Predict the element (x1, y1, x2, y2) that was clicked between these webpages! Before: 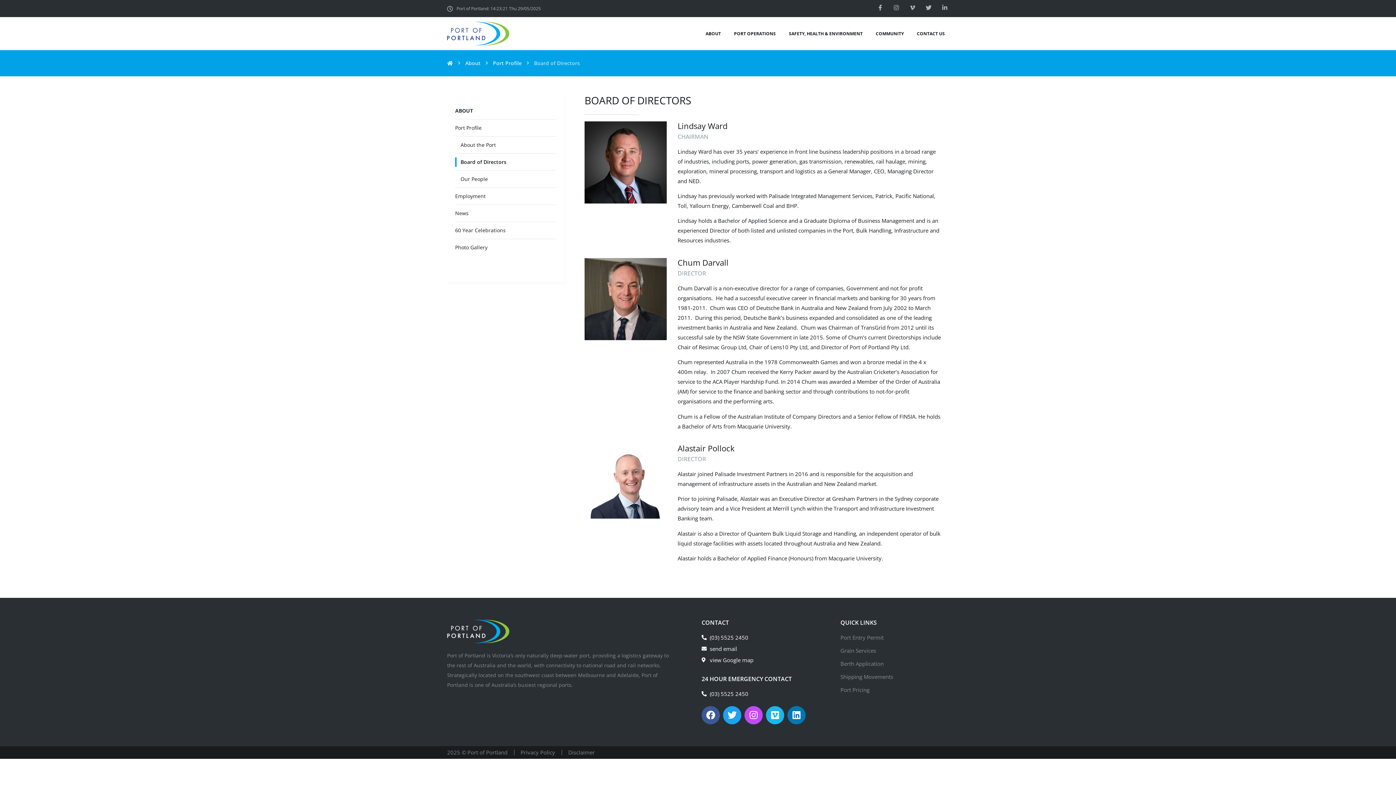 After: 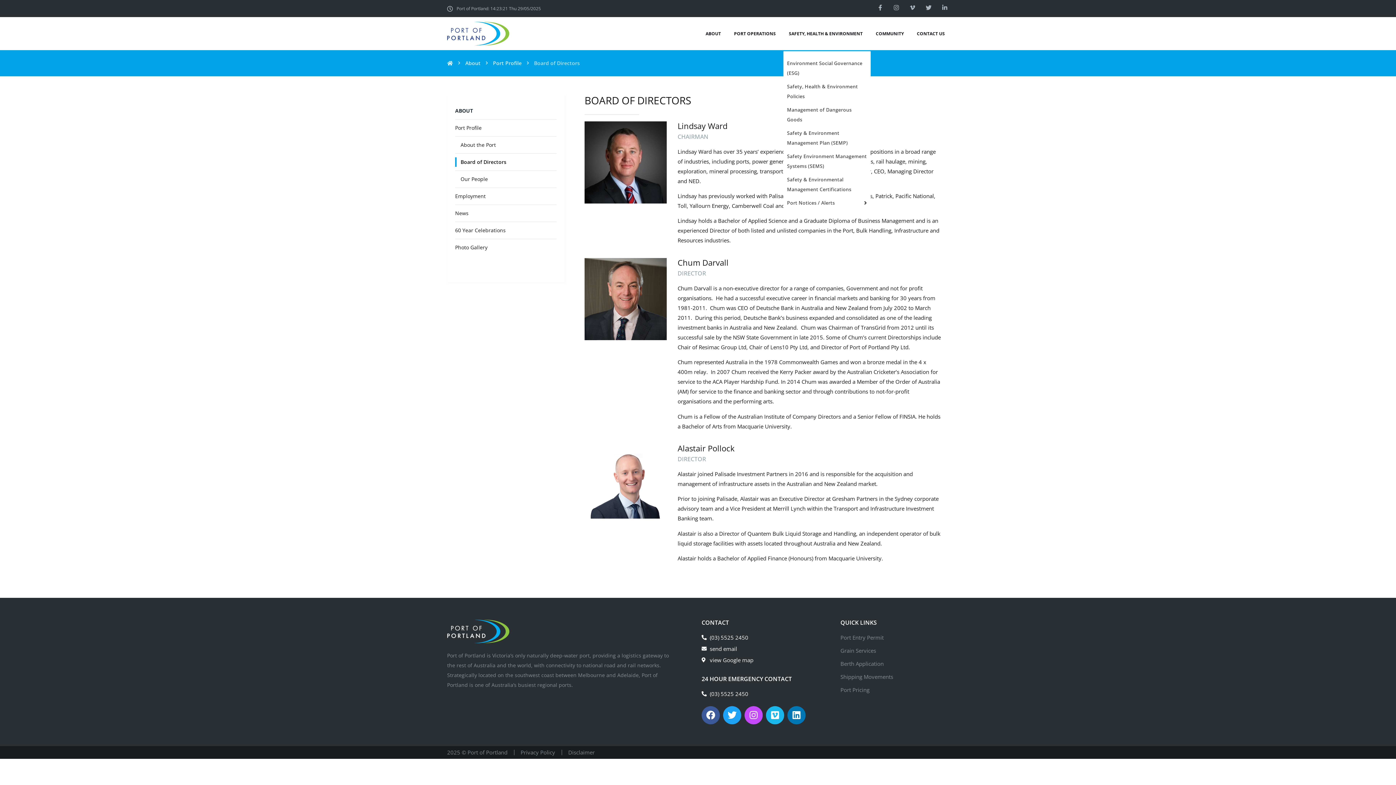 Action: bbox: (783, 17, 870, 50) label: SAFETY, HEALTH & ENVIRONMENT